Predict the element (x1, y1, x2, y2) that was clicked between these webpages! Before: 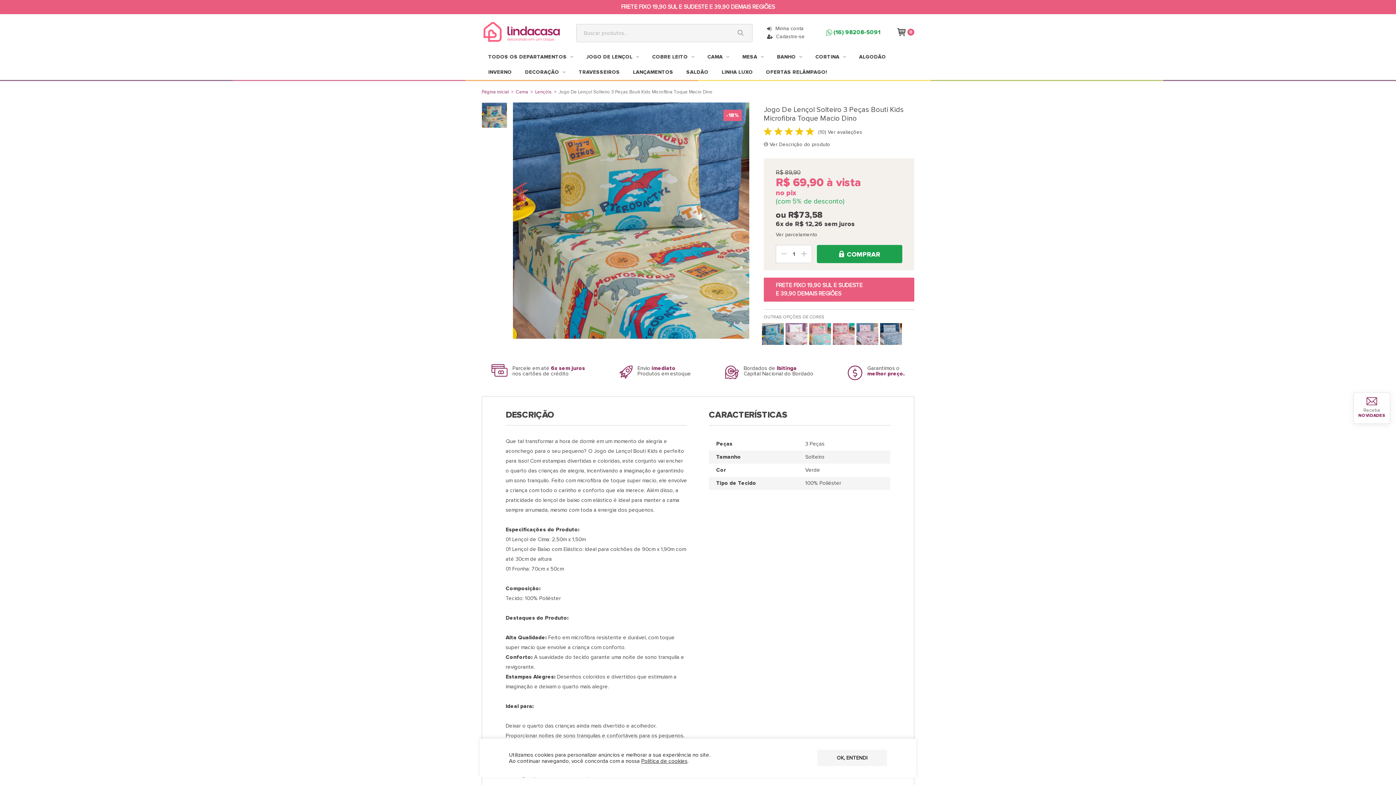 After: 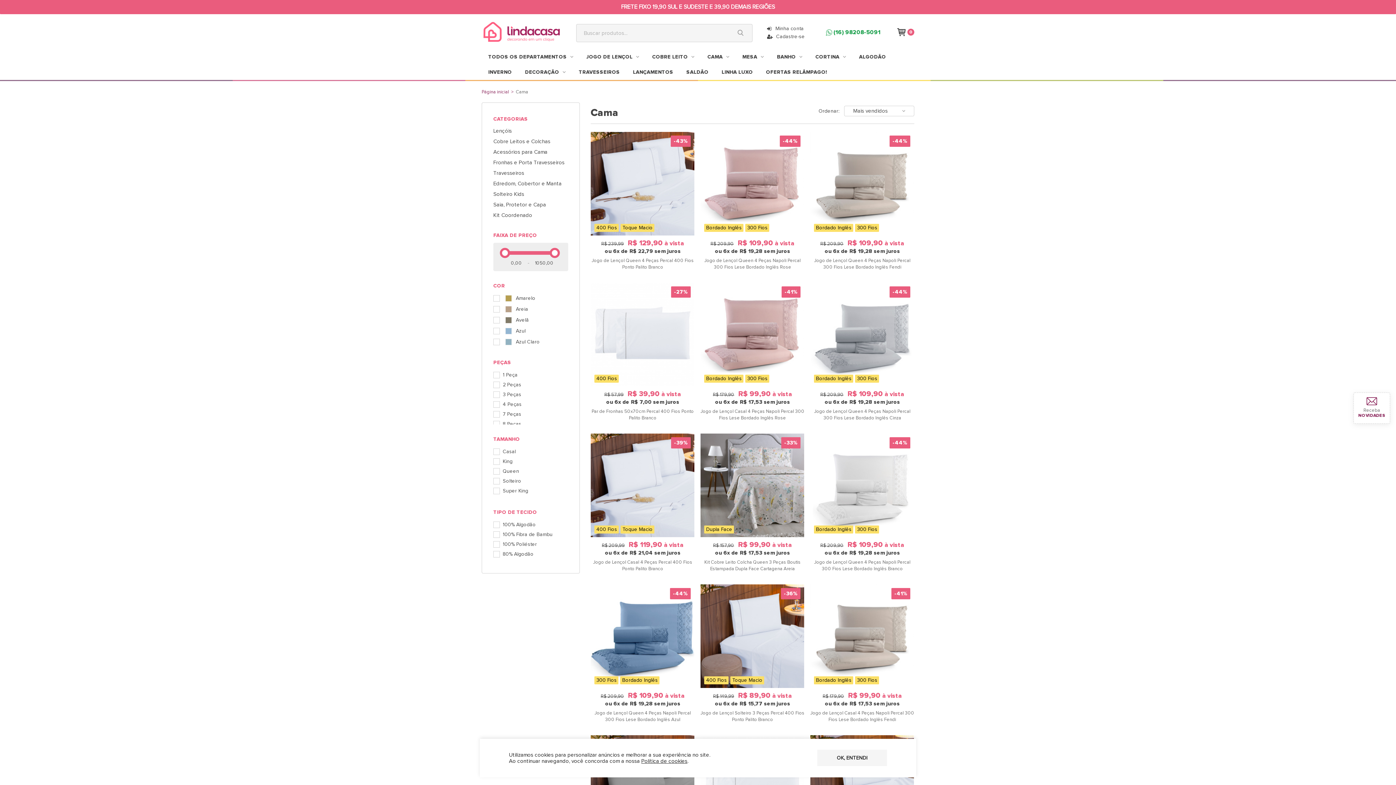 Action: label: Cama bbox: (516, 89, 528, 94)